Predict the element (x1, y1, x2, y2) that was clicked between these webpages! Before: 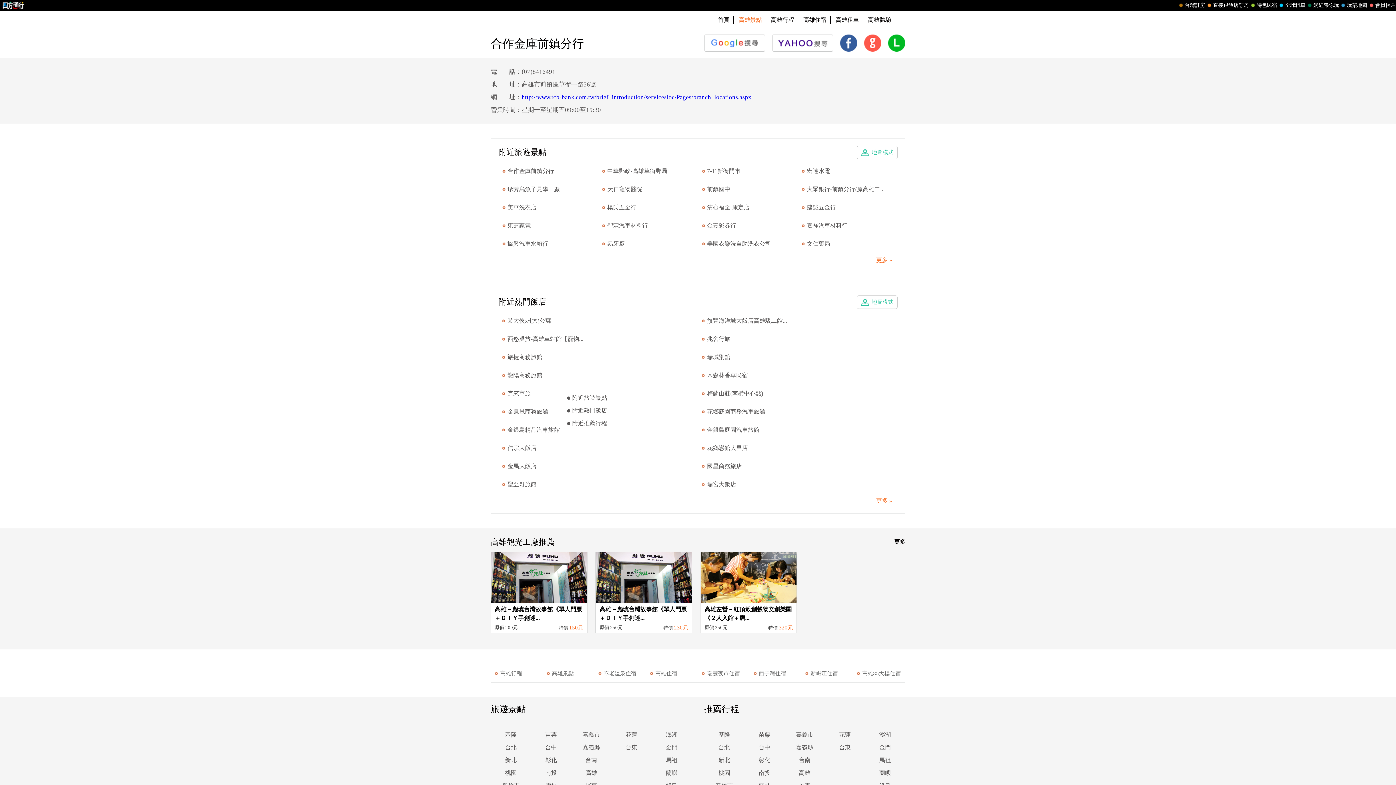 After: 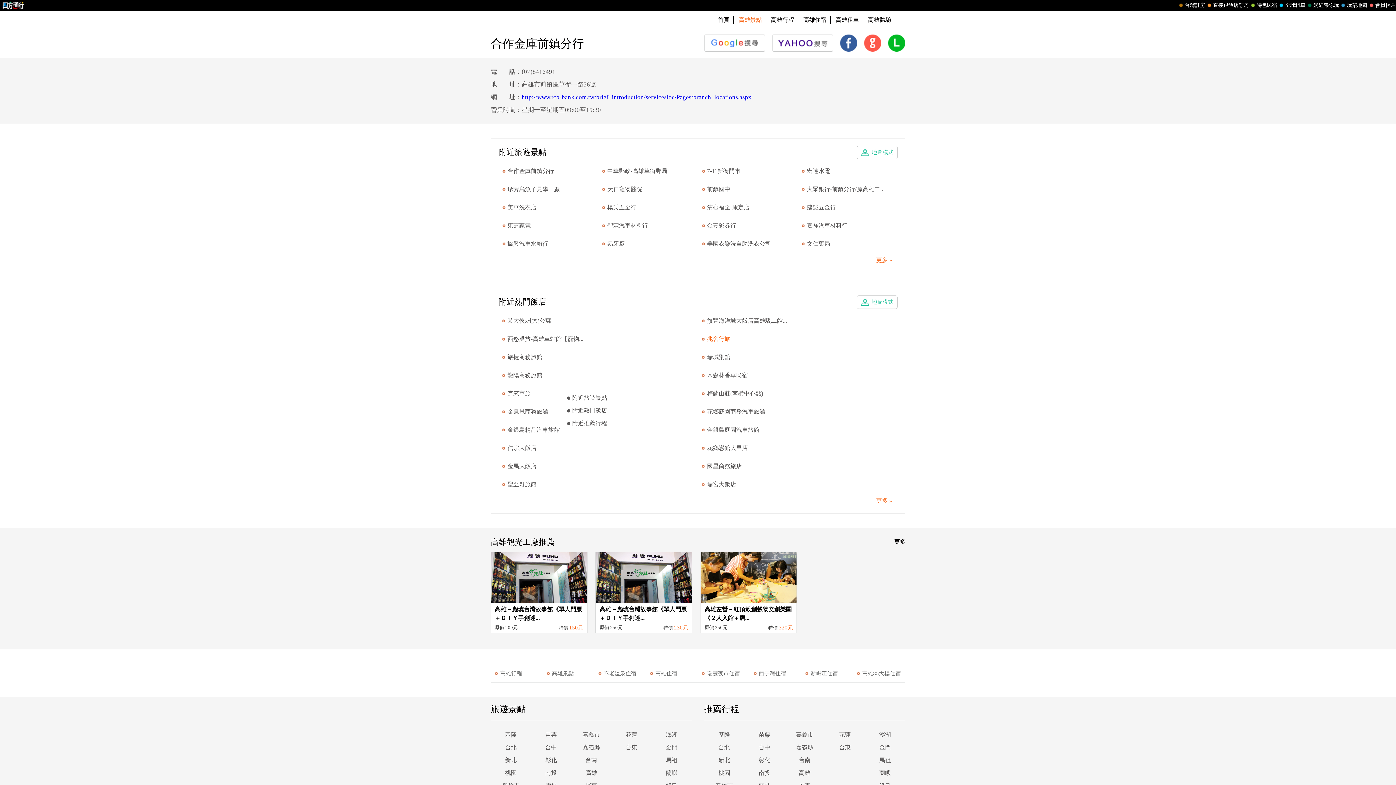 Action: label: 兆舍行旅 bbox: (698, 330, 897, 348)